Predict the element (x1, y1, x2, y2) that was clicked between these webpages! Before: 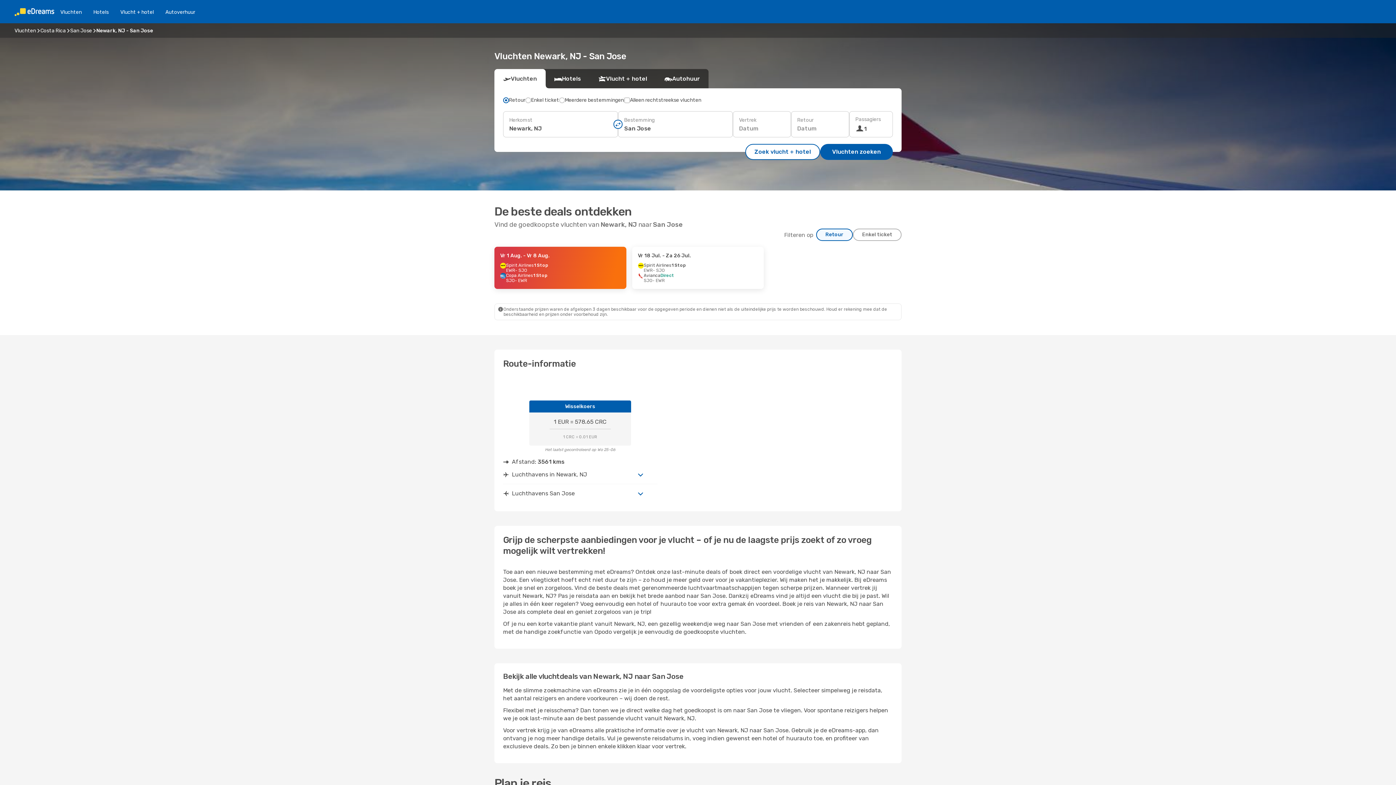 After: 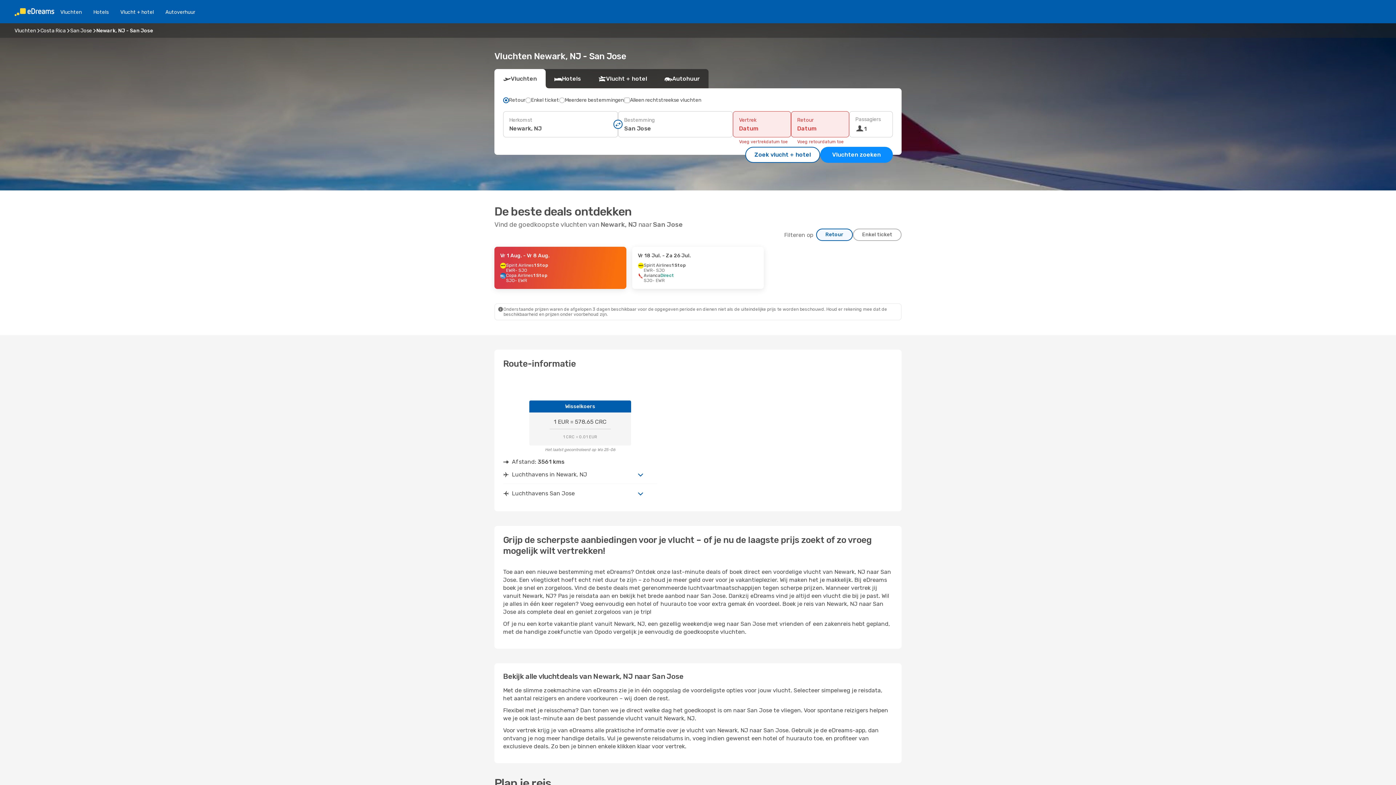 Action: label: Vluchten zoeken bbox: (820, 144, 893, 160)